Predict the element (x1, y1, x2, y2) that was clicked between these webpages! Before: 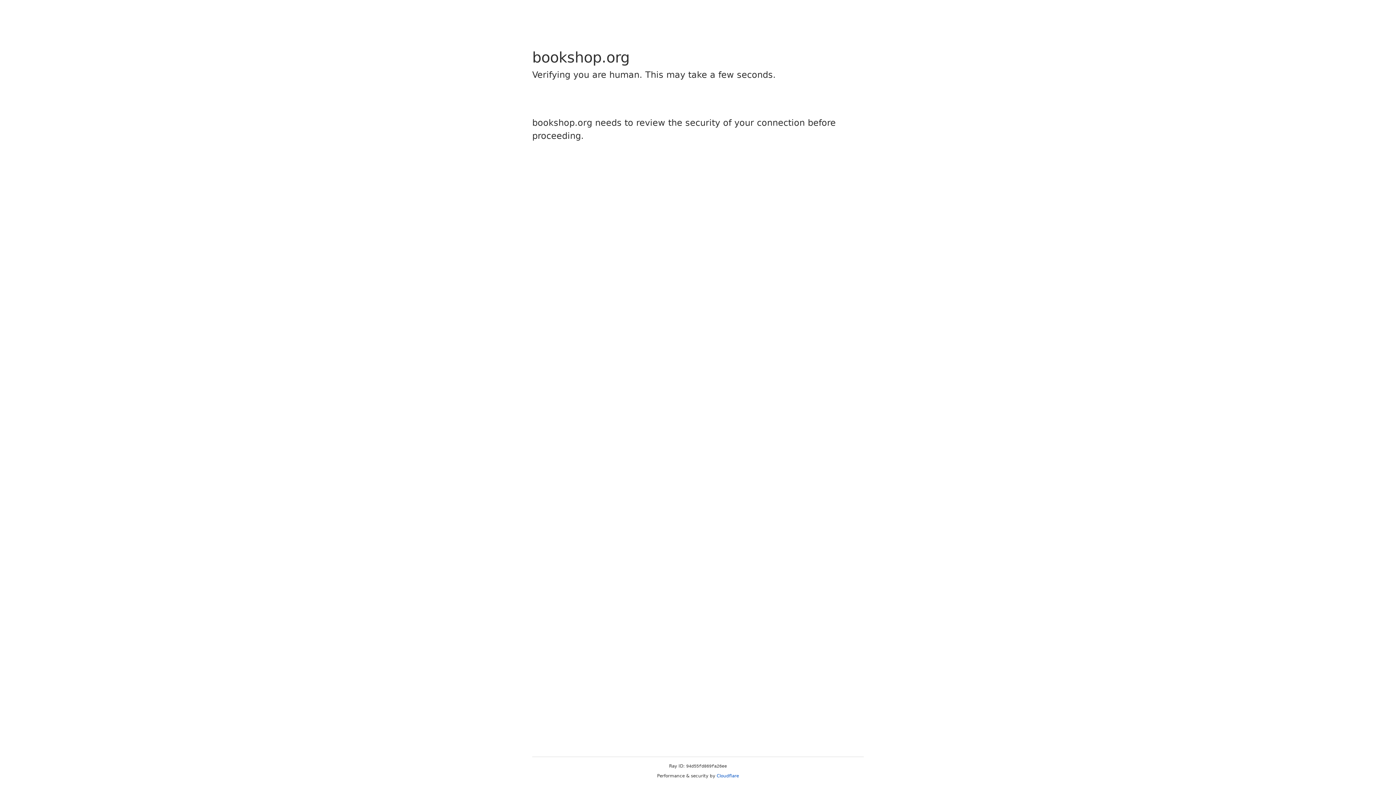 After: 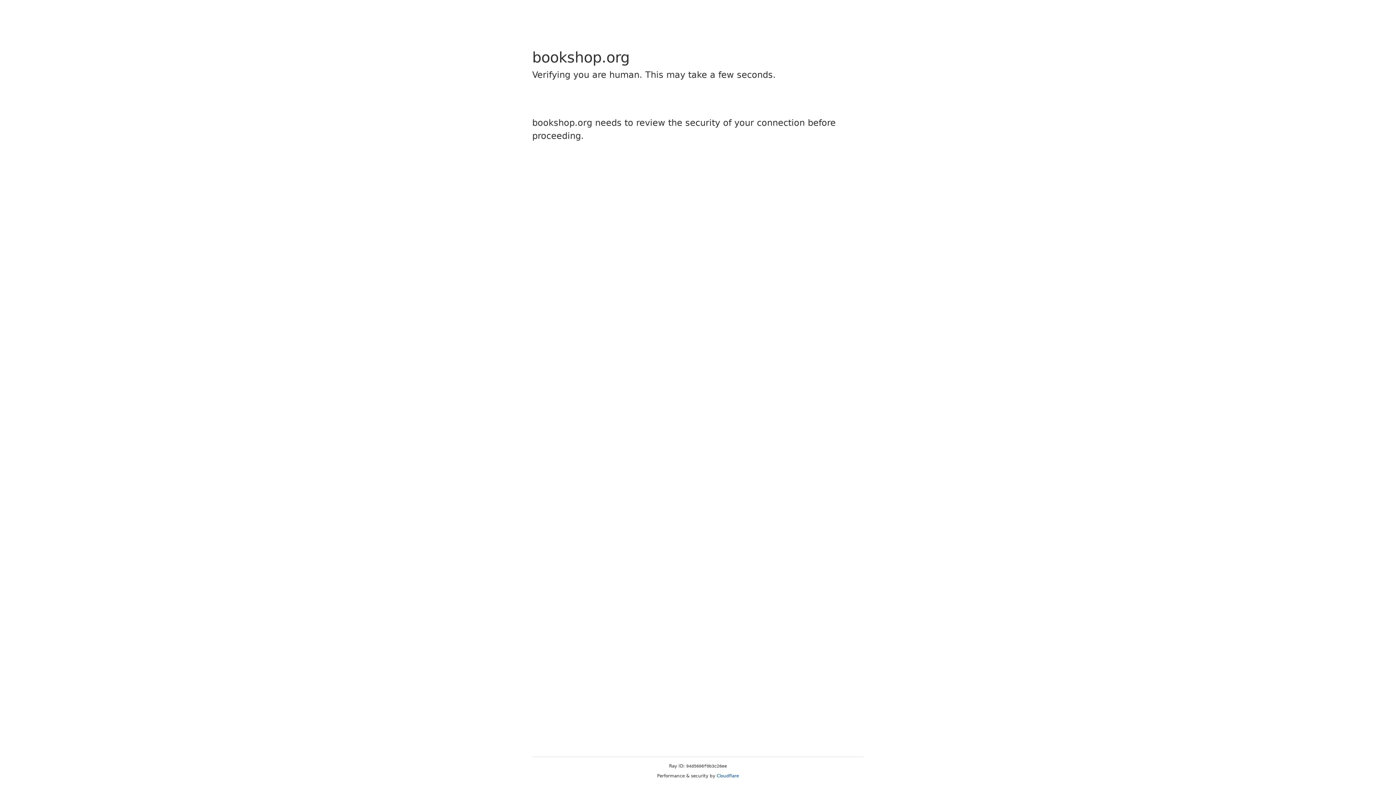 Action: bbox: (716, 773, 739, 778) label: Cloudflare